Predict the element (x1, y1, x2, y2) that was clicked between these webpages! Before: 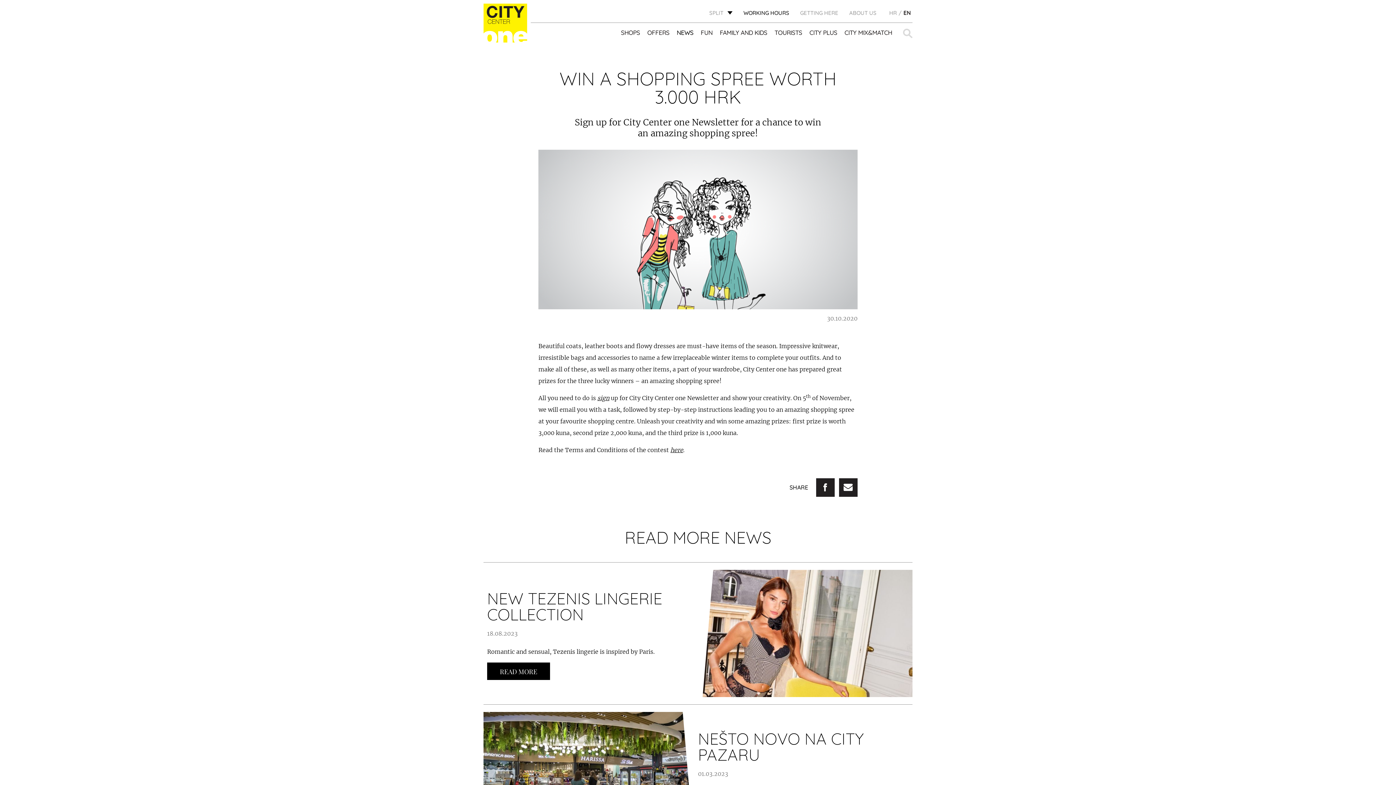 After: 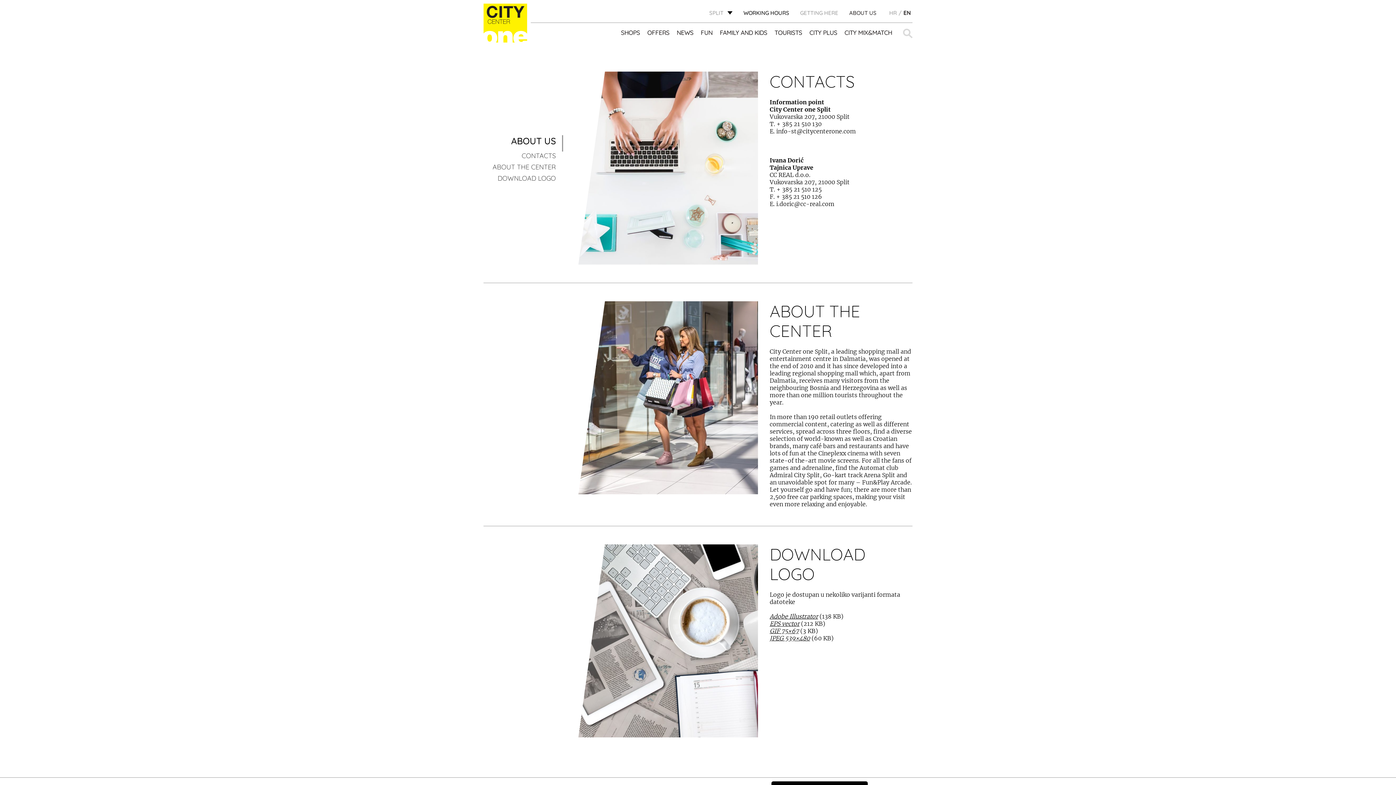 Action: bbox: (849, 9, 876, 16) label: ABOUT US